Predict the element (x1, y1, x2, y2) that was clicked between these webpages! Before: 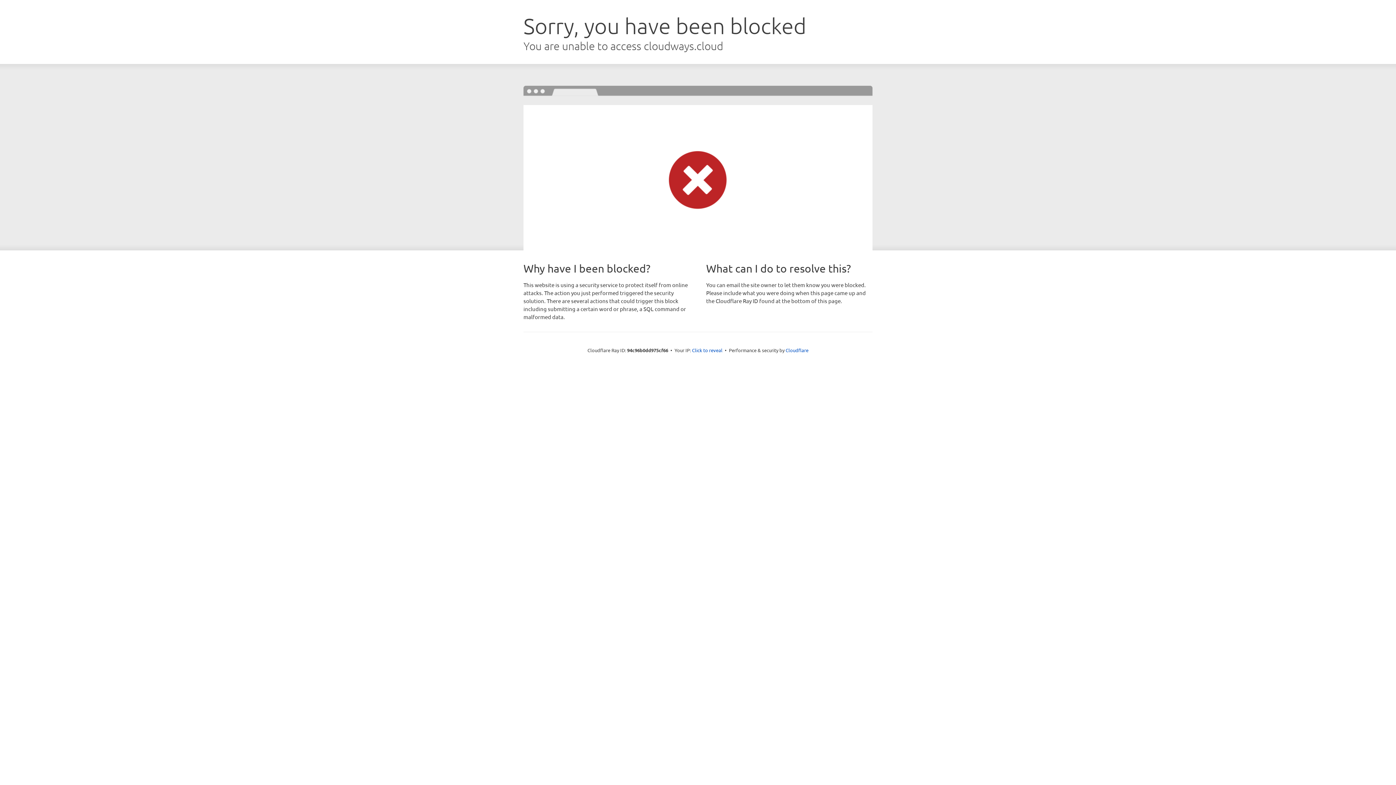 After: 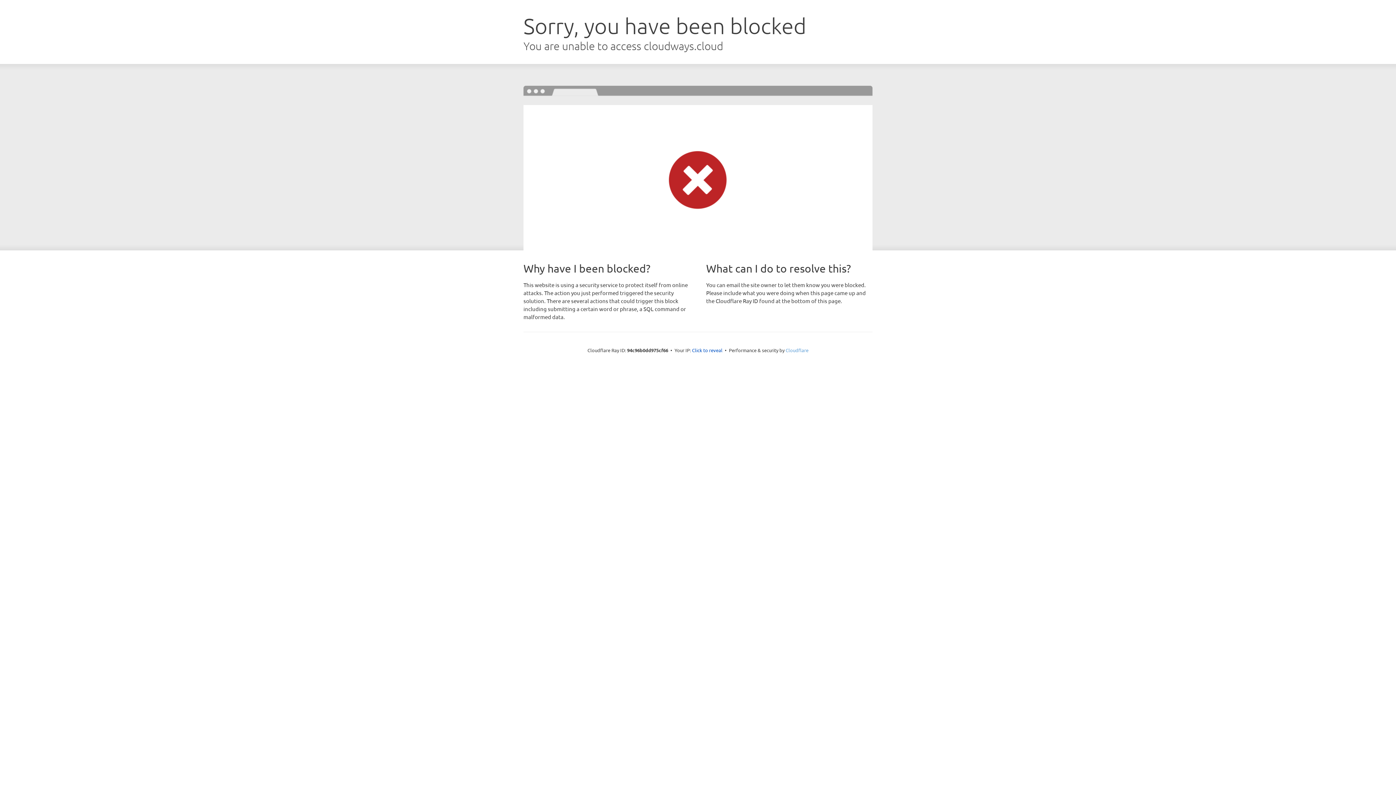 Action: bbox: (785, 347, 808, 353) label: Cloudflare